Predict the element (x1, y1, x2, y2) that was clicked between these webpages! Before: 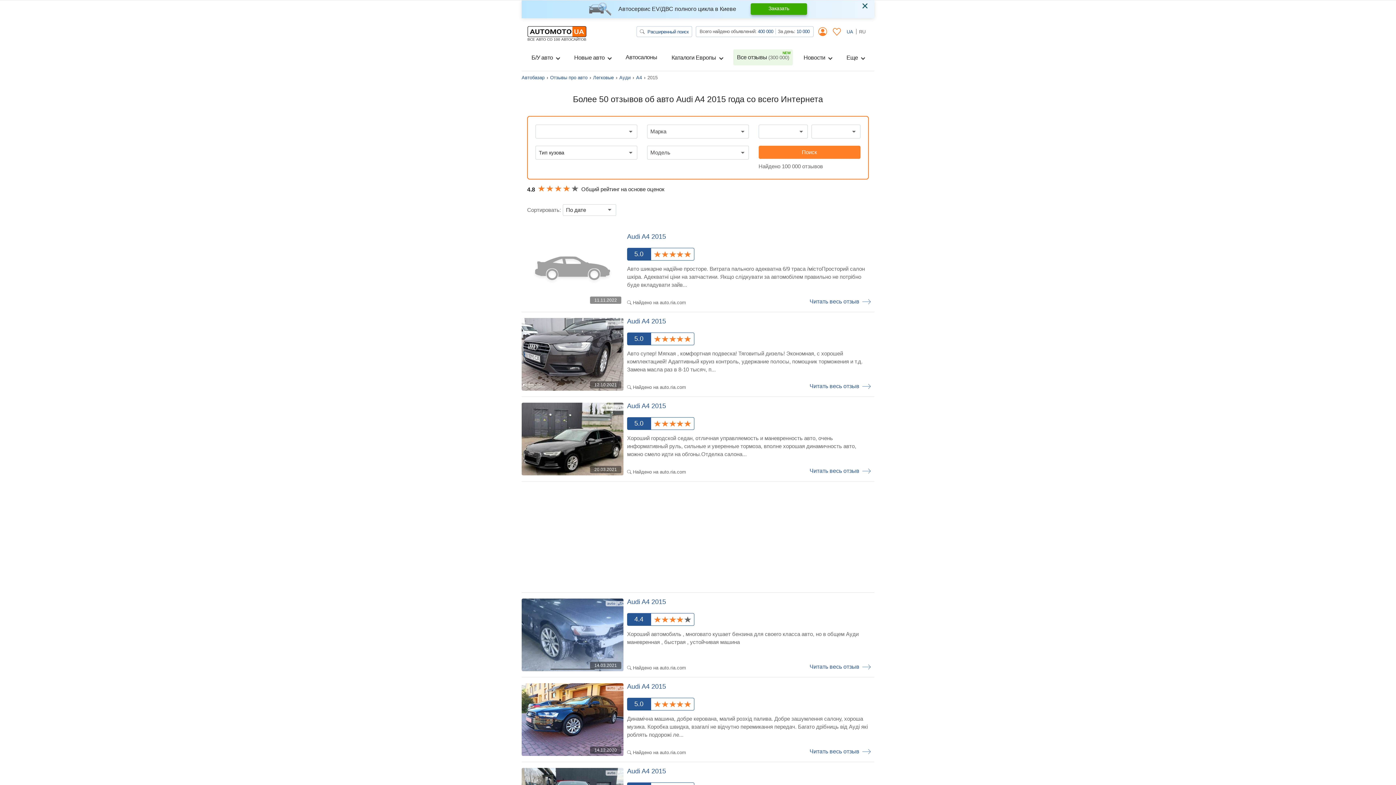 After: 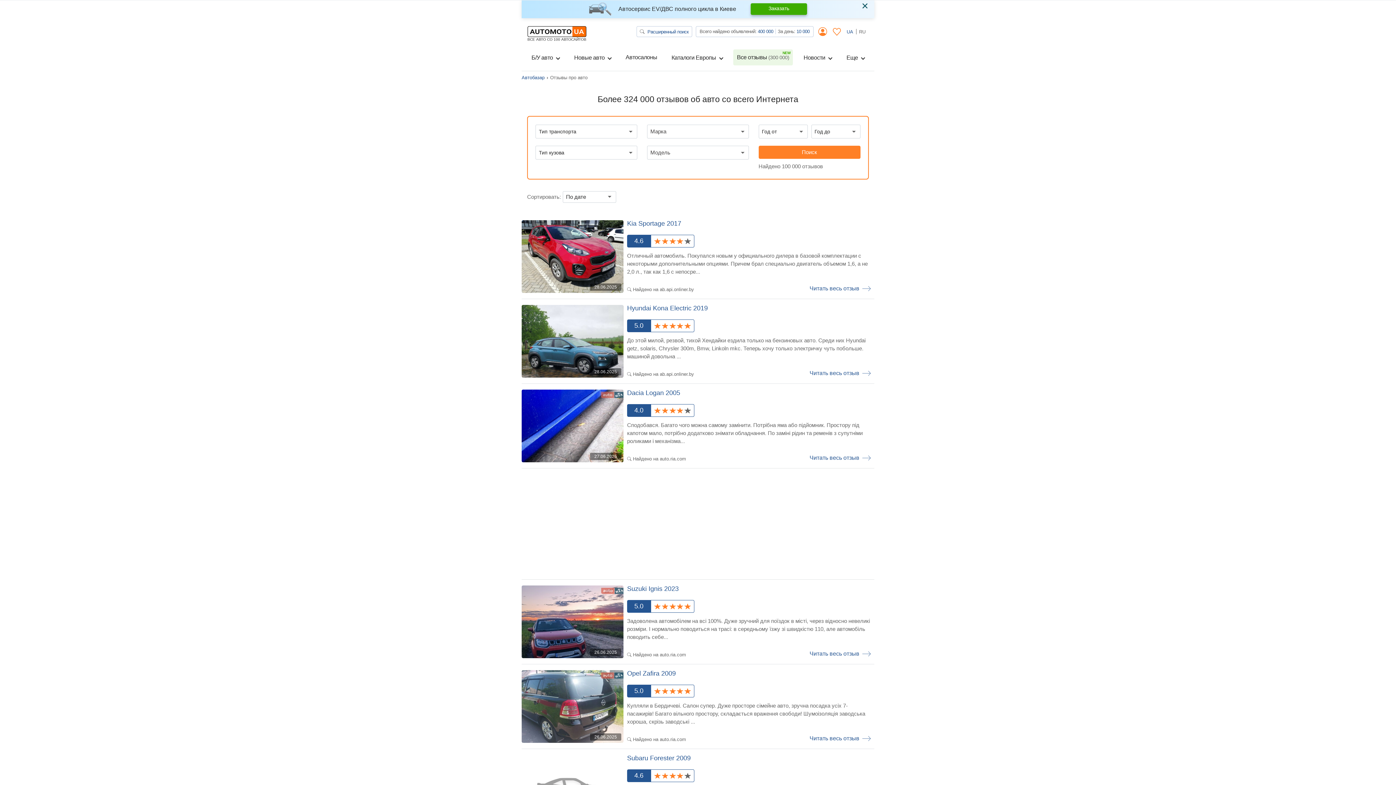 Action: label: Поиск bbox: (758, 145, 860, 158)